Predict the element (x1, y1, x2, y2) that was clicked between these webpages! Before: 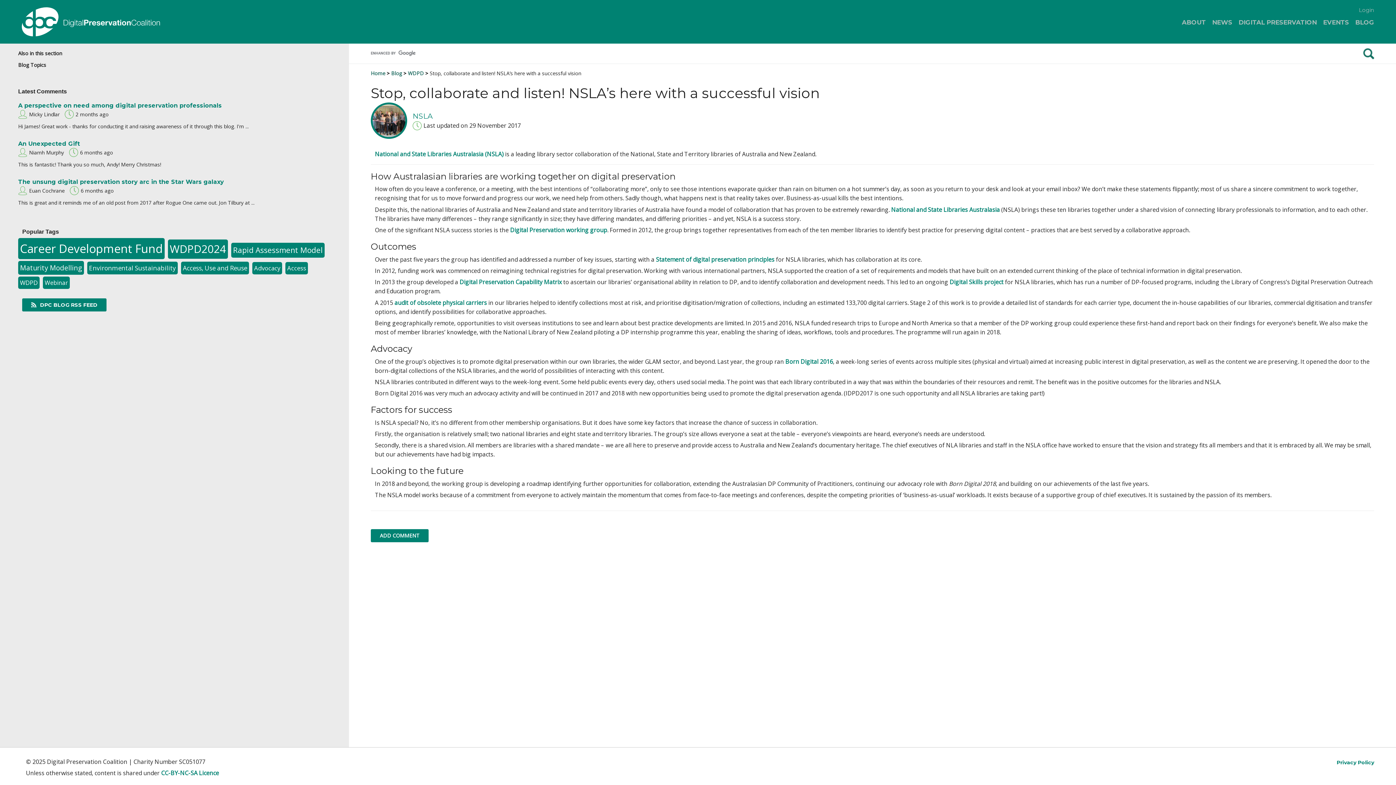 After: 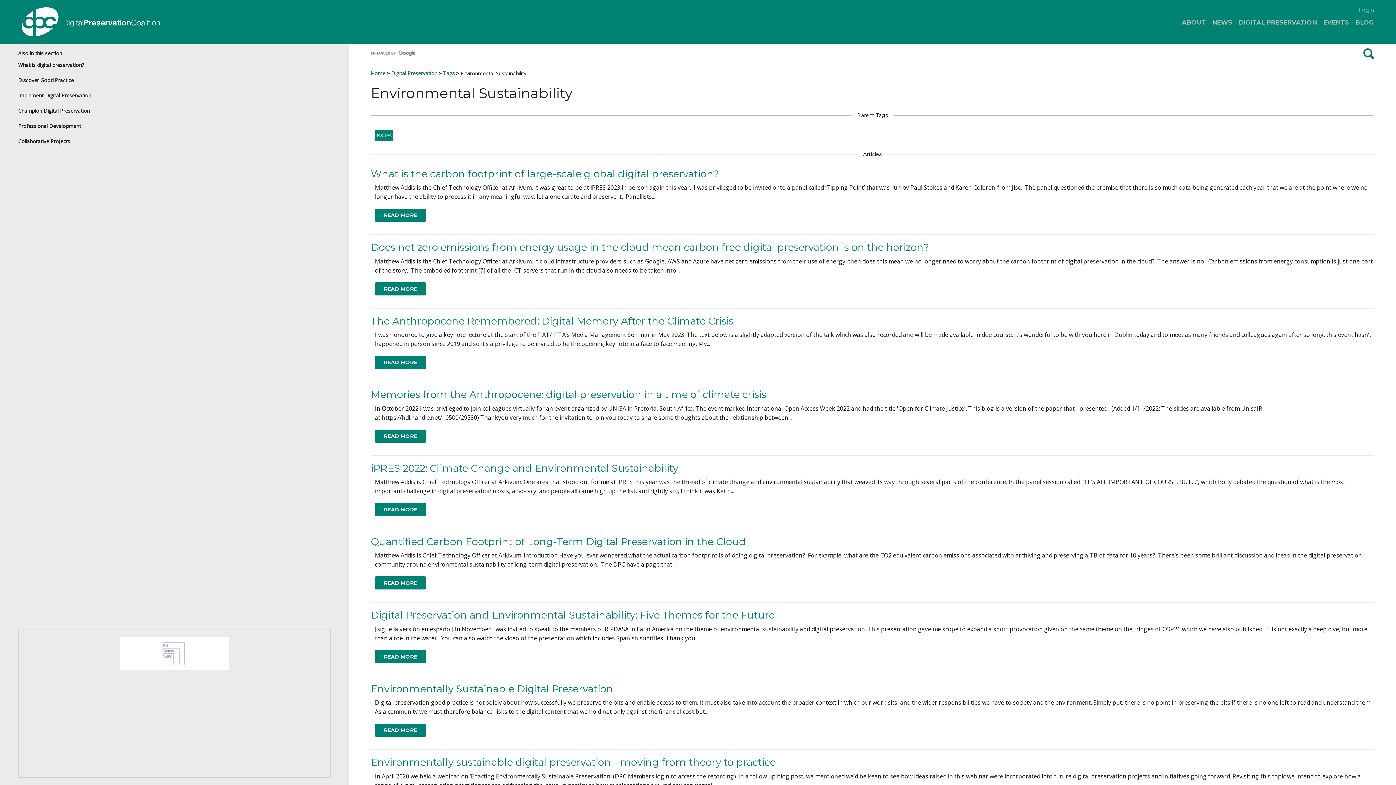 Action: label: Environmental Sustainability bbox: (87, 261, 177, 274)